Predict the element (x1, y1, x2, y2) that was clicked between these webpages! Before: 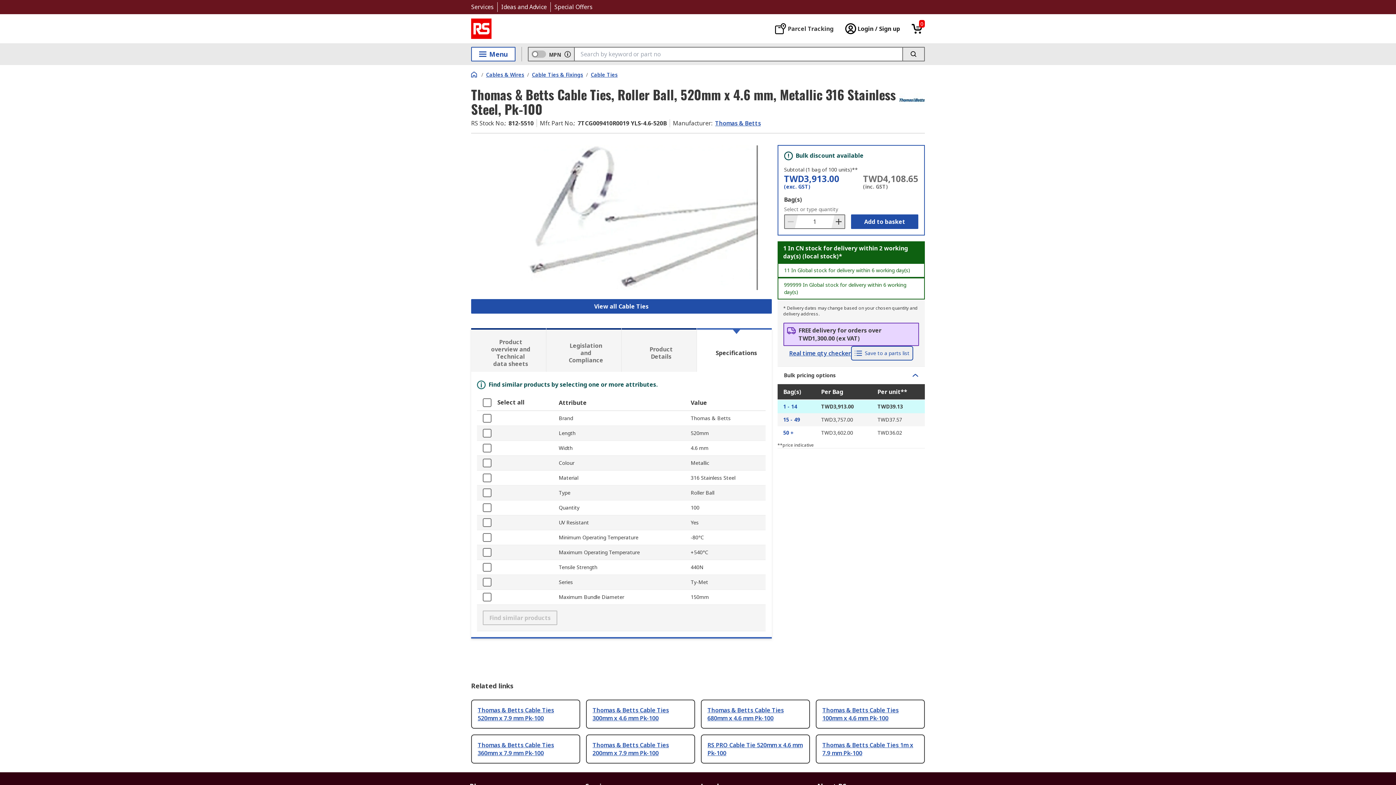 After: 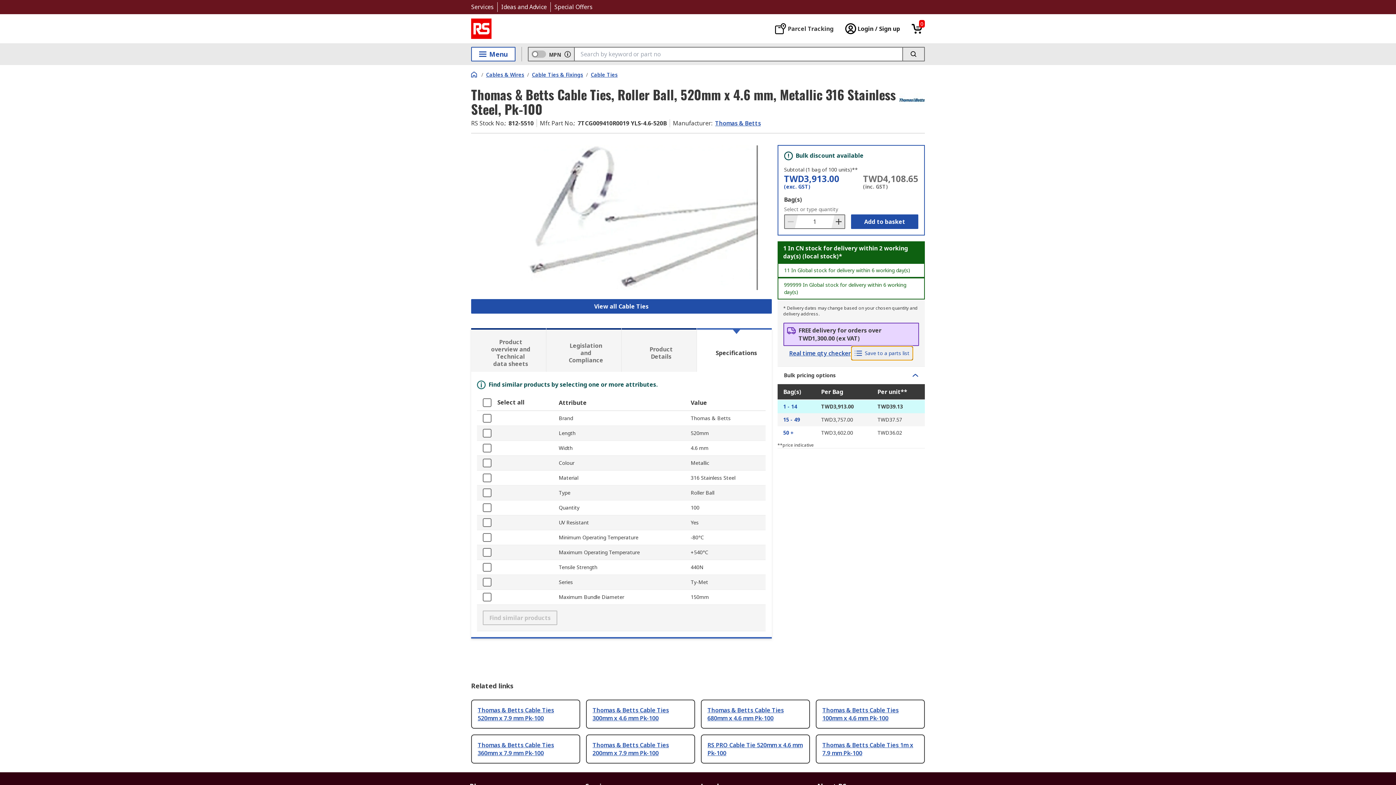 Action: label: Save to a parts list bbox: (851, 346, 913, 360)